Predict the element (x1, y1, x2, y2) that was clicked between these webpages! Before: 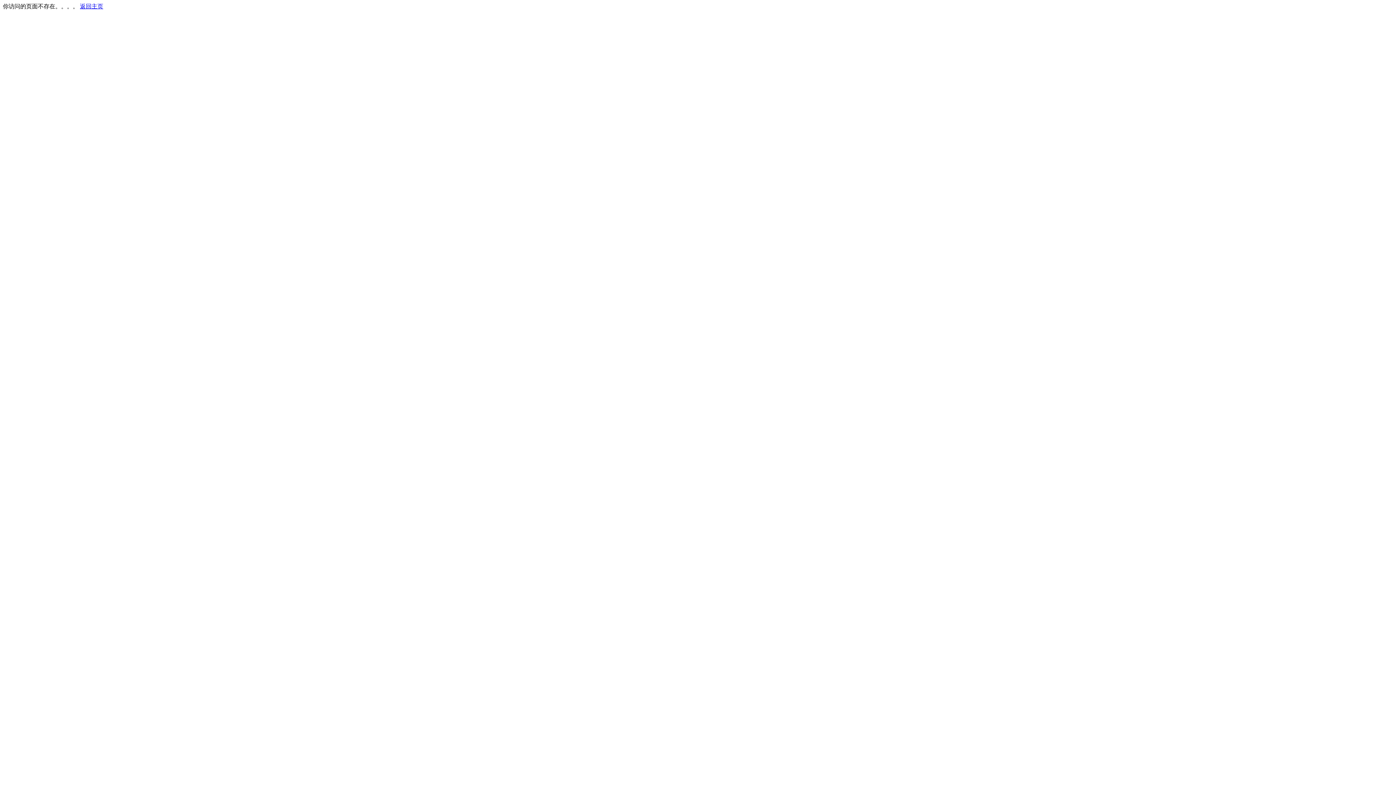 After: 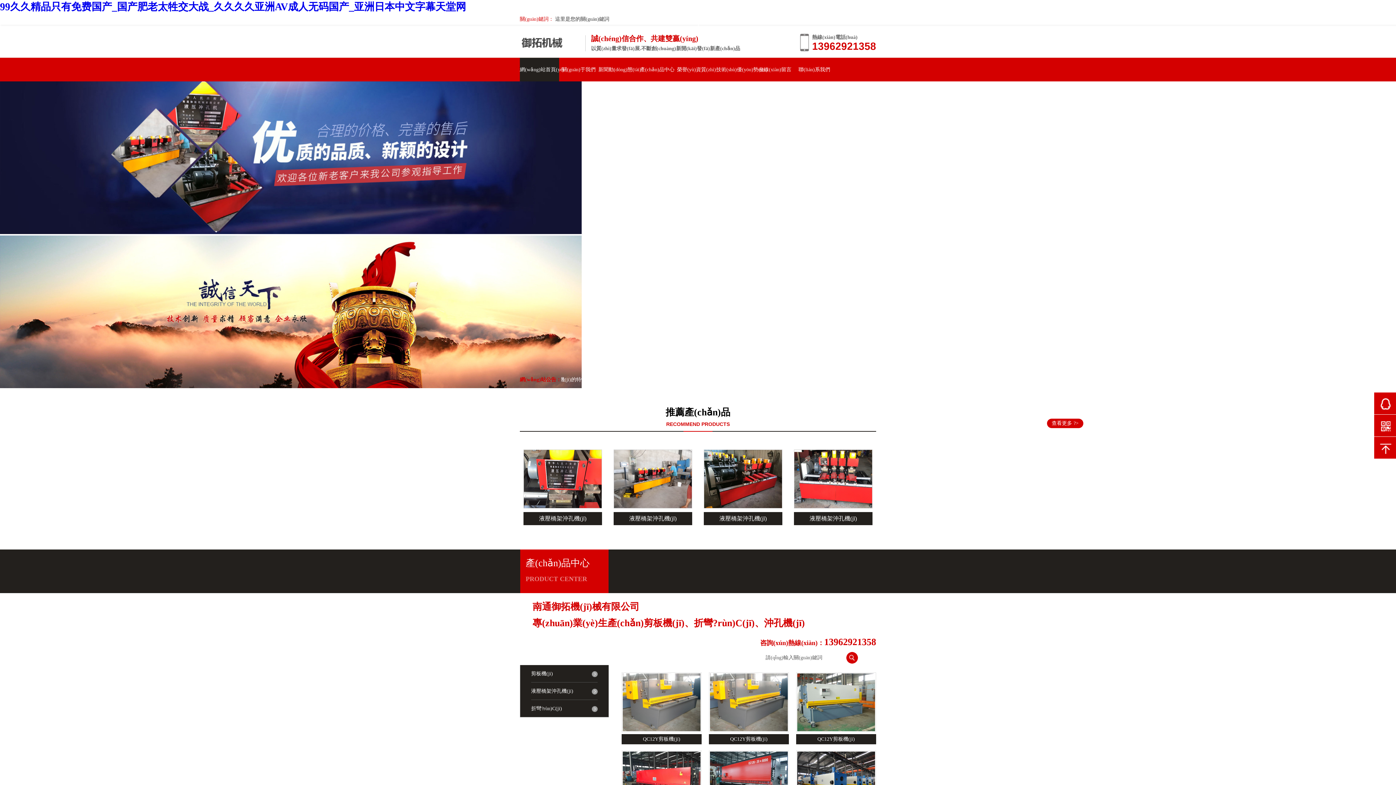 Action: bbox: (80, 3, 103, 9) label: 返回主页